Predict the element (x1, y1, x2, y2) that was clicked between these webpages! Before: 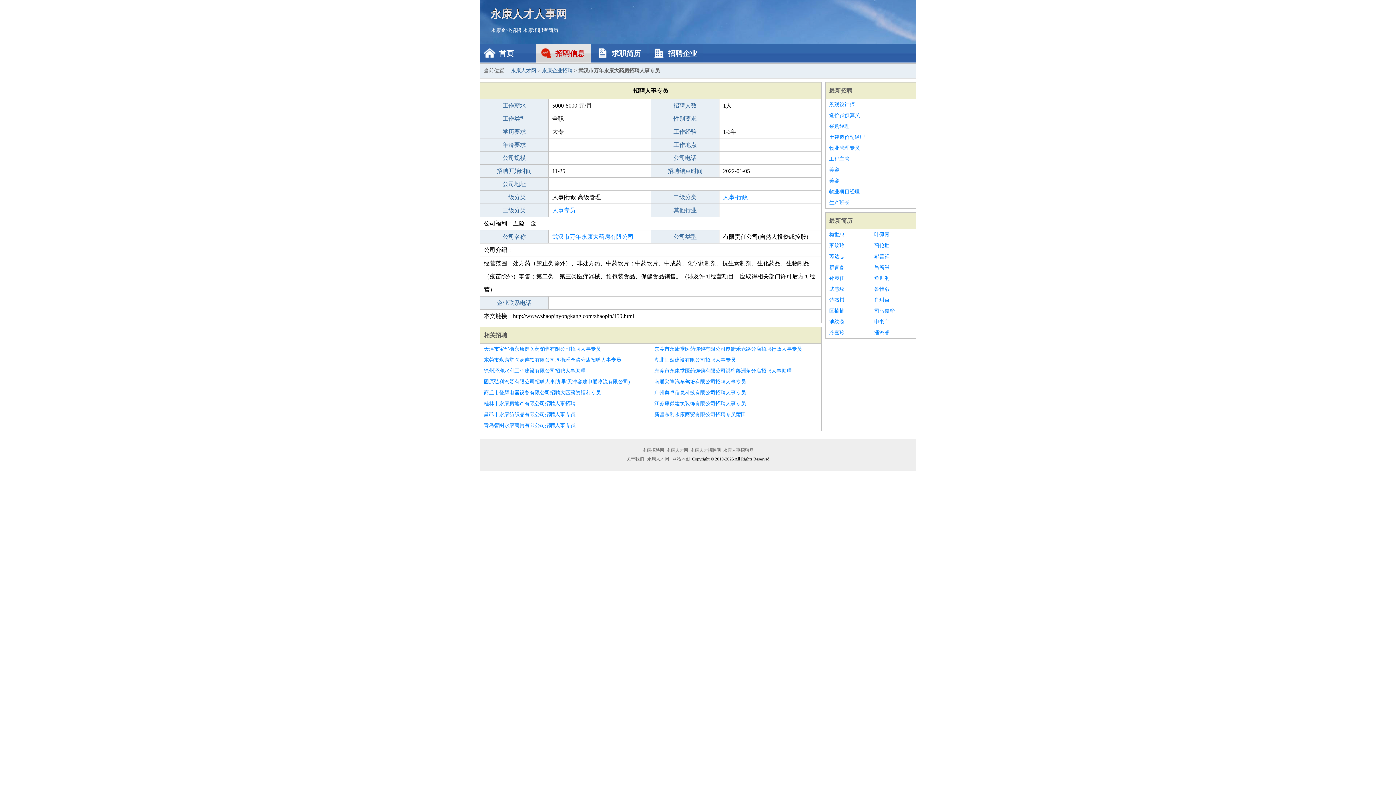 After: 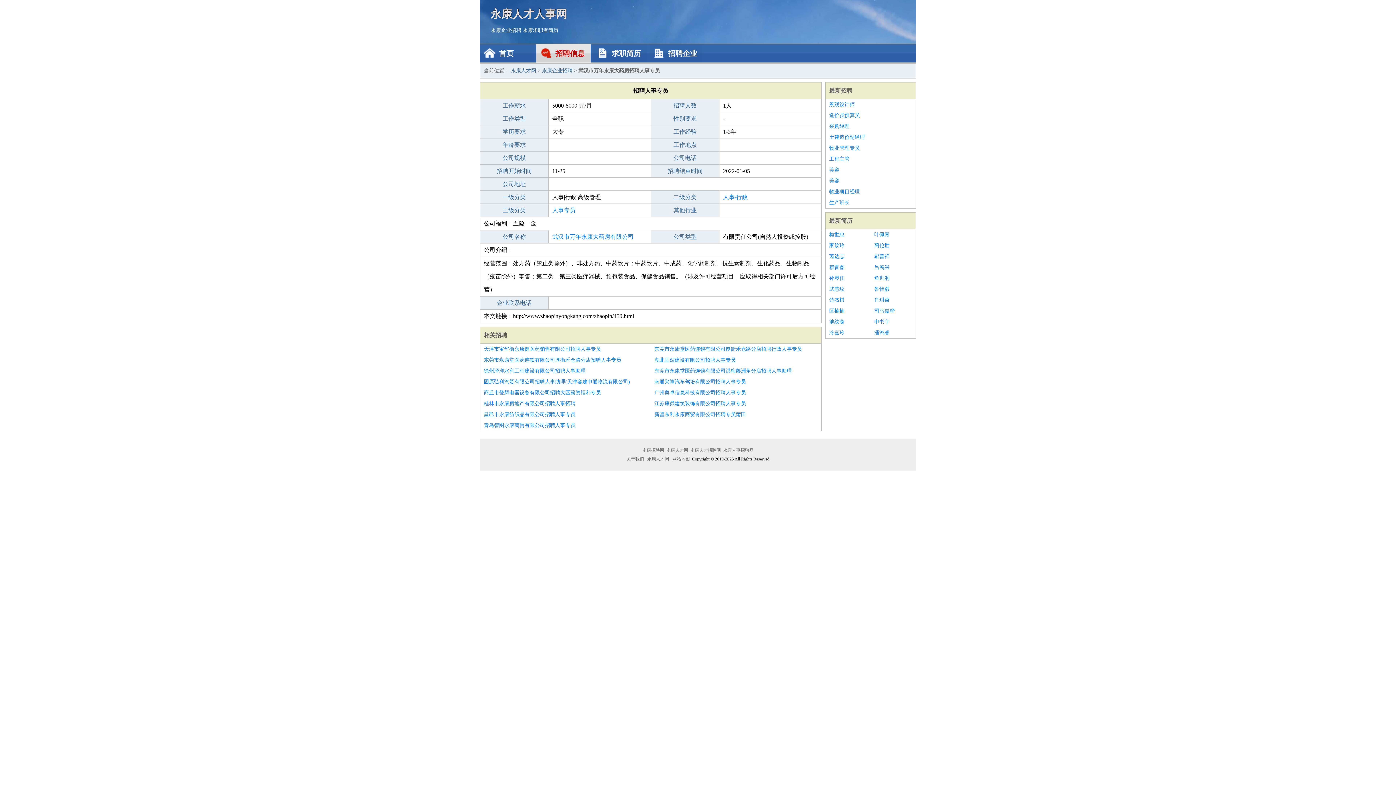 Action: bbox: (654, 354, 817, 365) label: 湖北固然建设有限公司招聘人事专员